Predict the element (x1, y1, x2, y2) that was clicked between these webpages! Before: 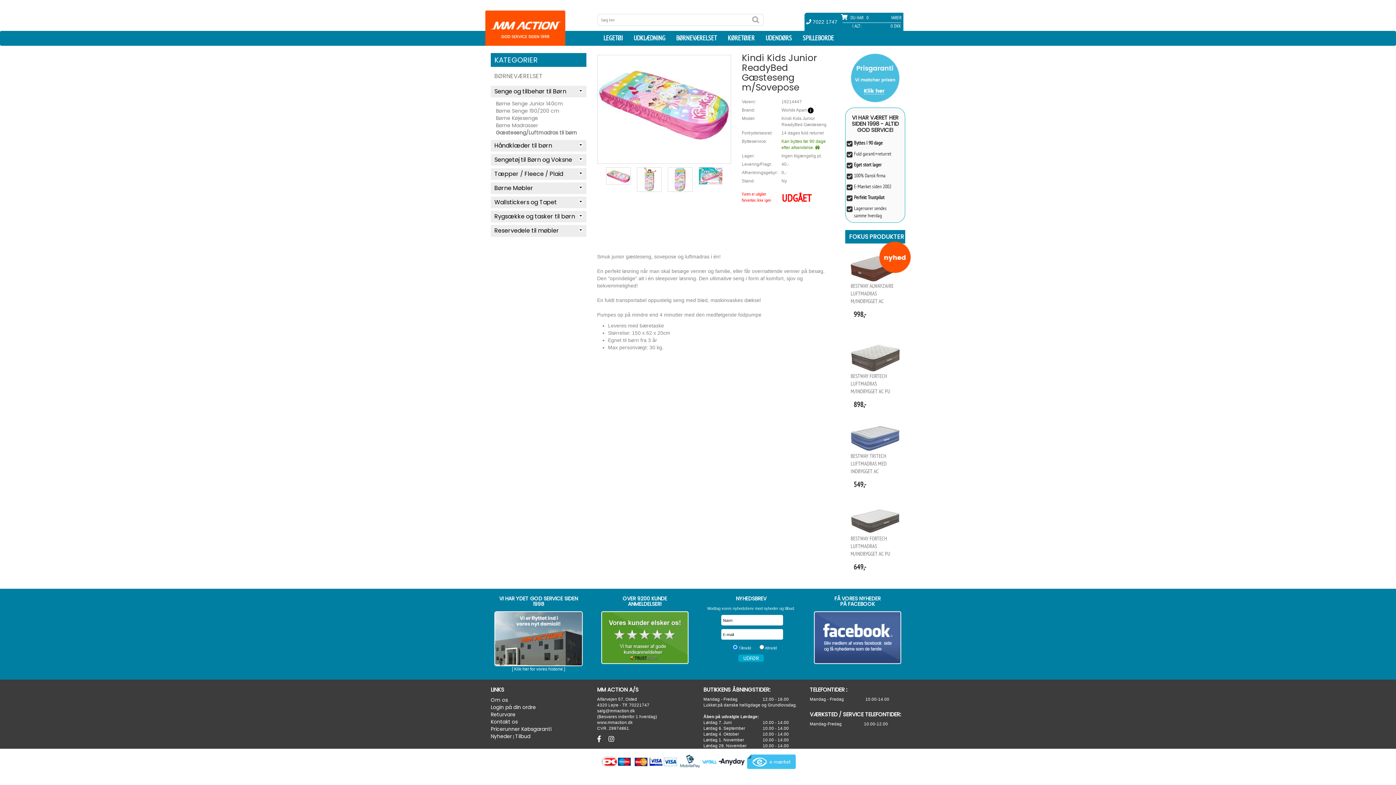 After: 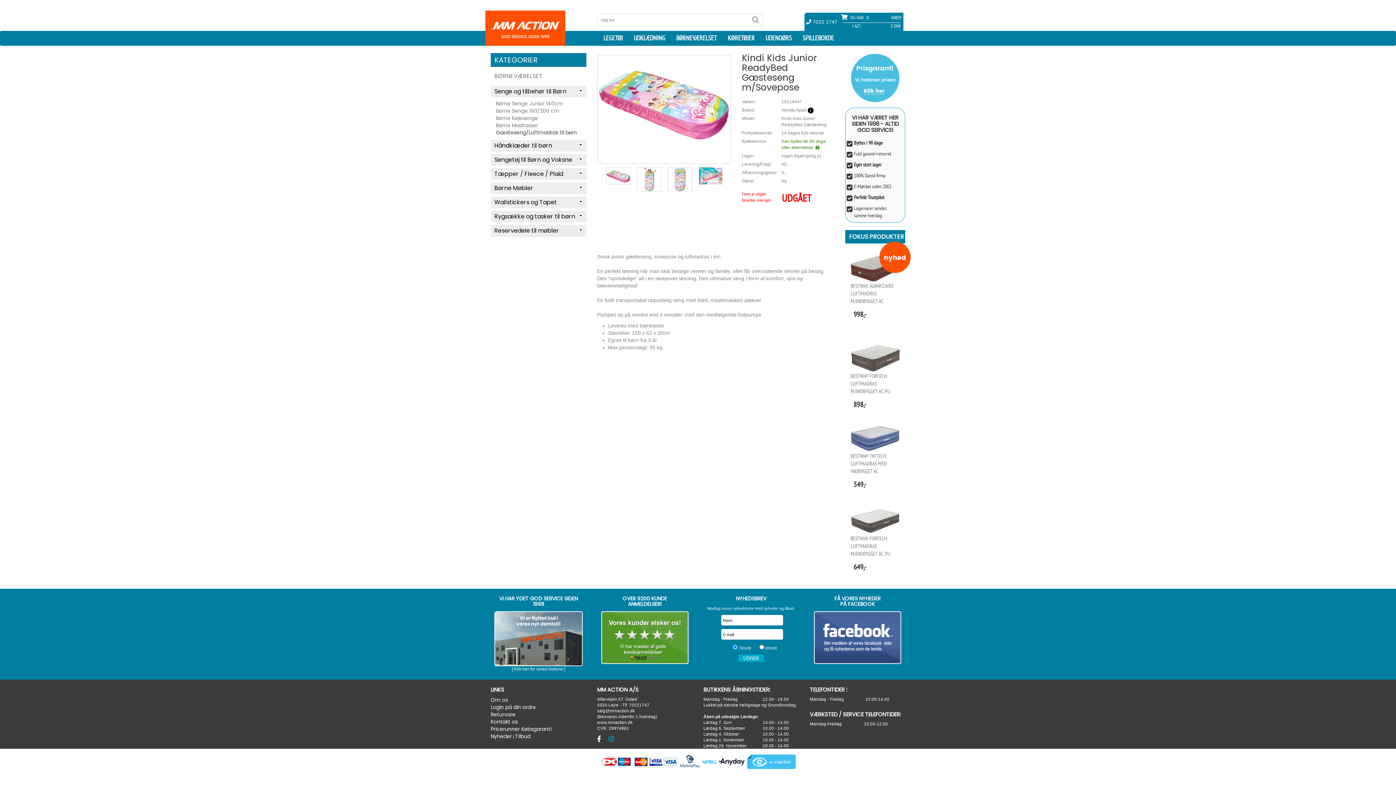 Action: bbox: (608, 735, 614, 743) label: Instagram